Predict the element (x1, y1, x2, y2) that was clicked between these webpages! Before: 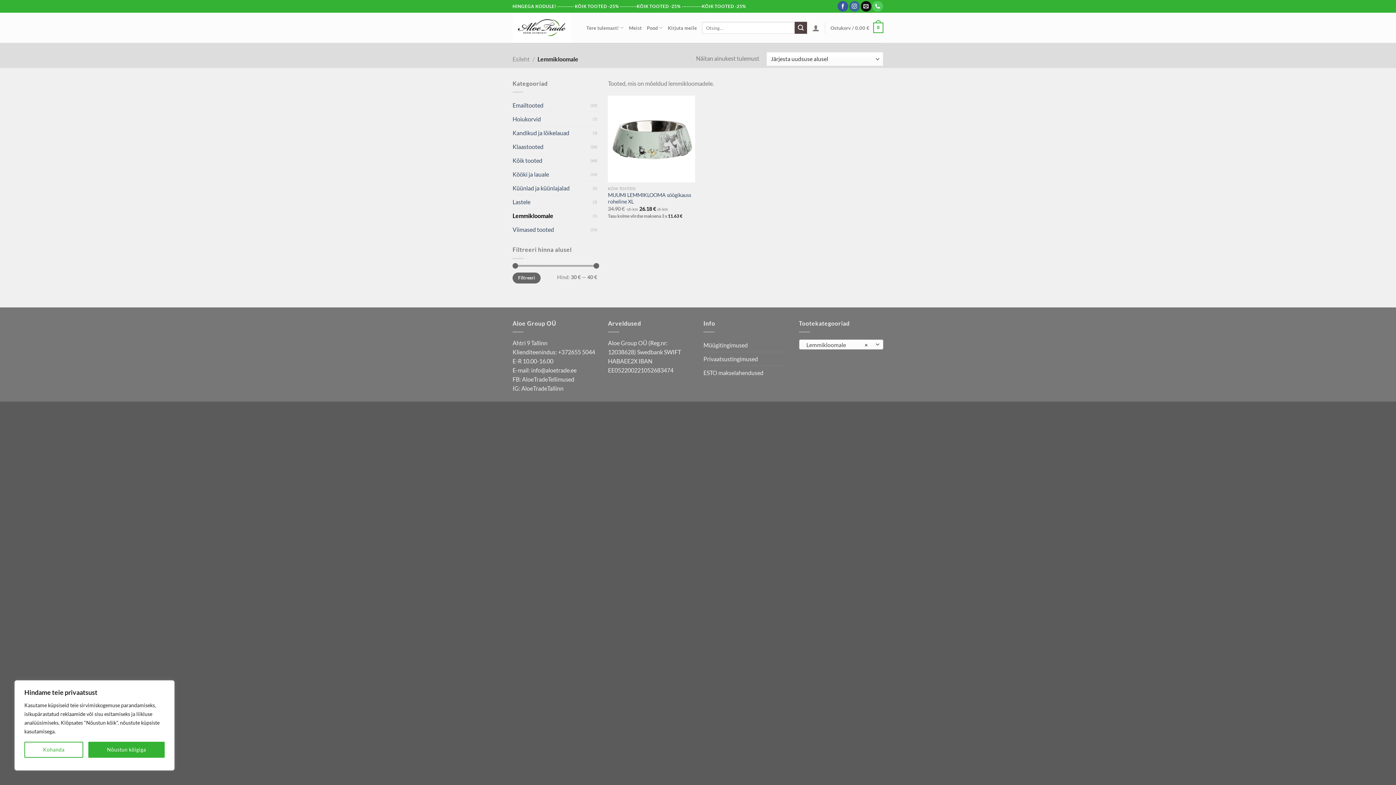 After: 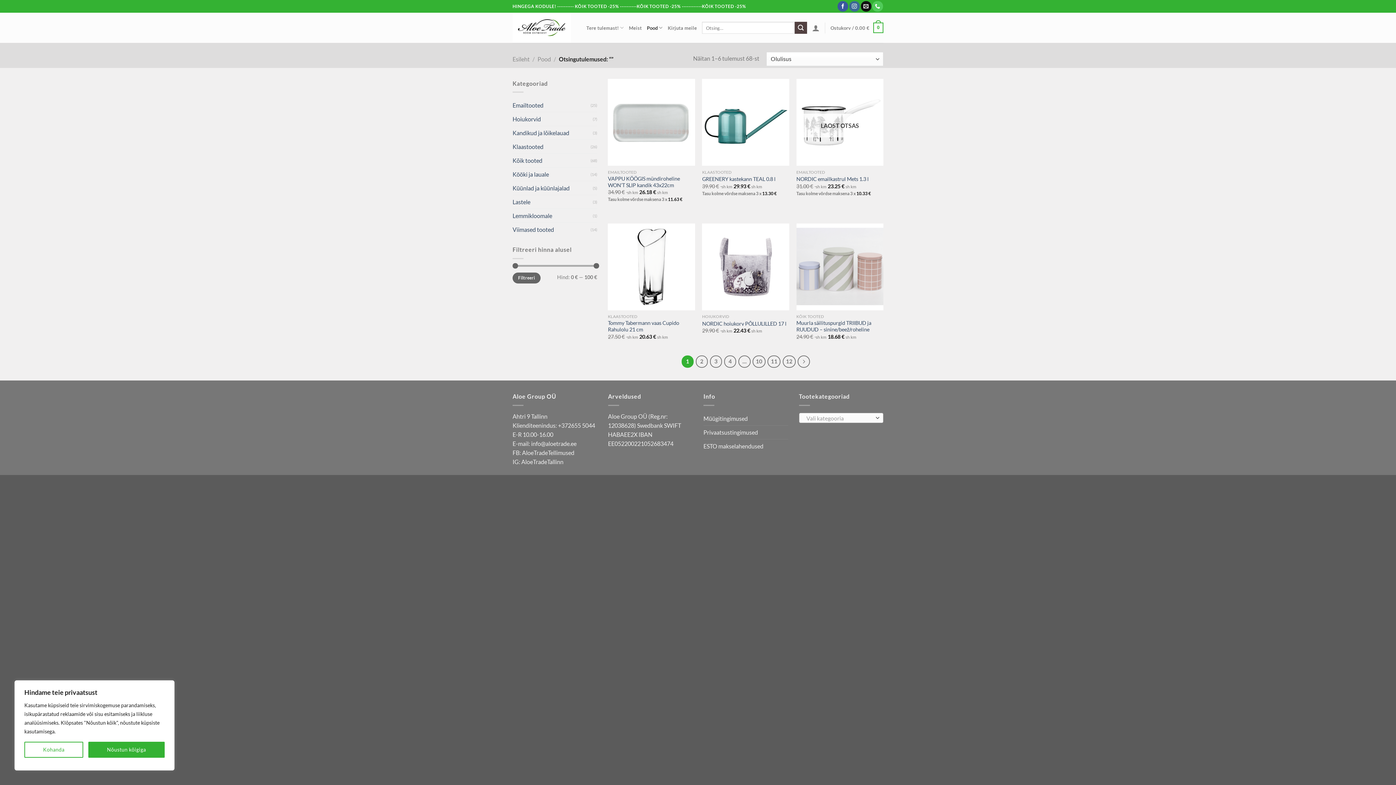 Action: label: Submit bbox: (794, 21, 807, 33)